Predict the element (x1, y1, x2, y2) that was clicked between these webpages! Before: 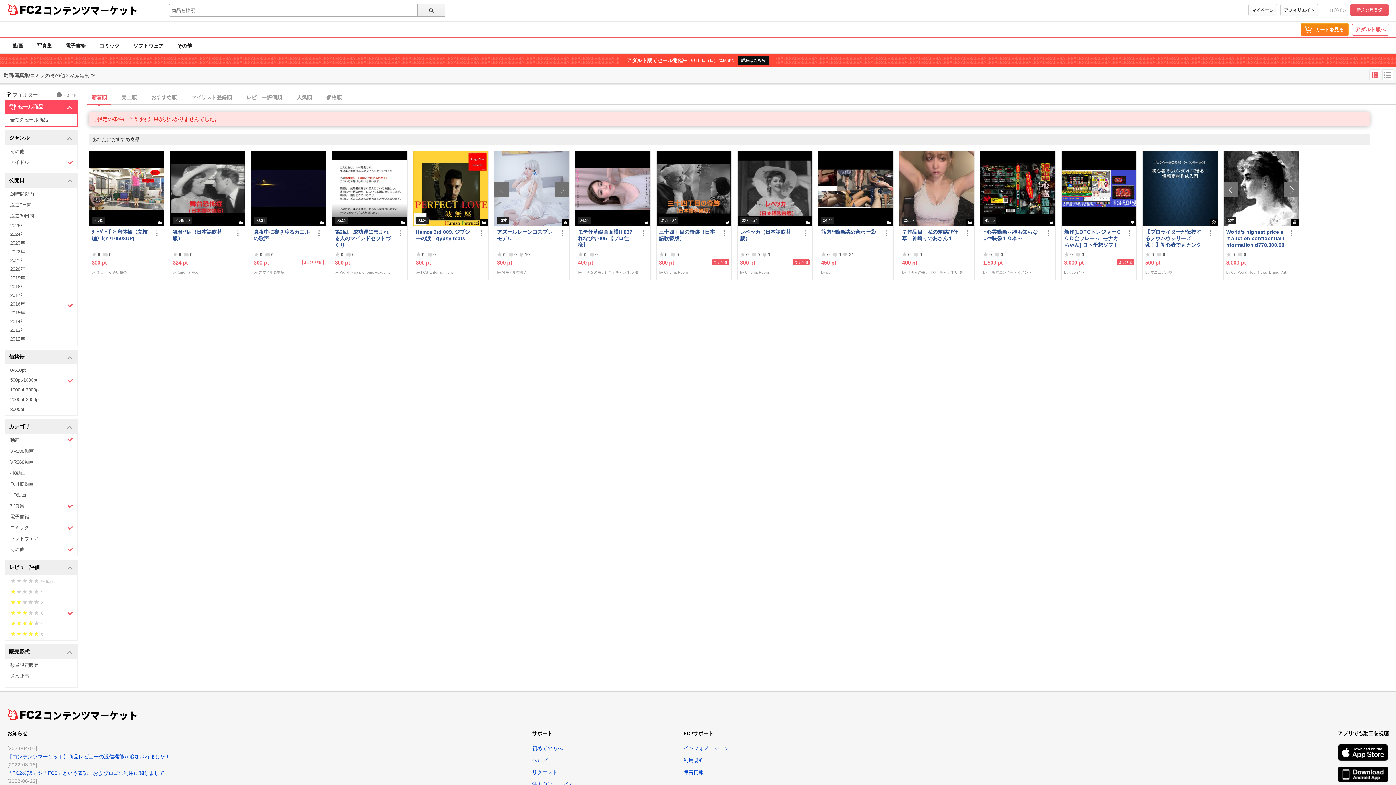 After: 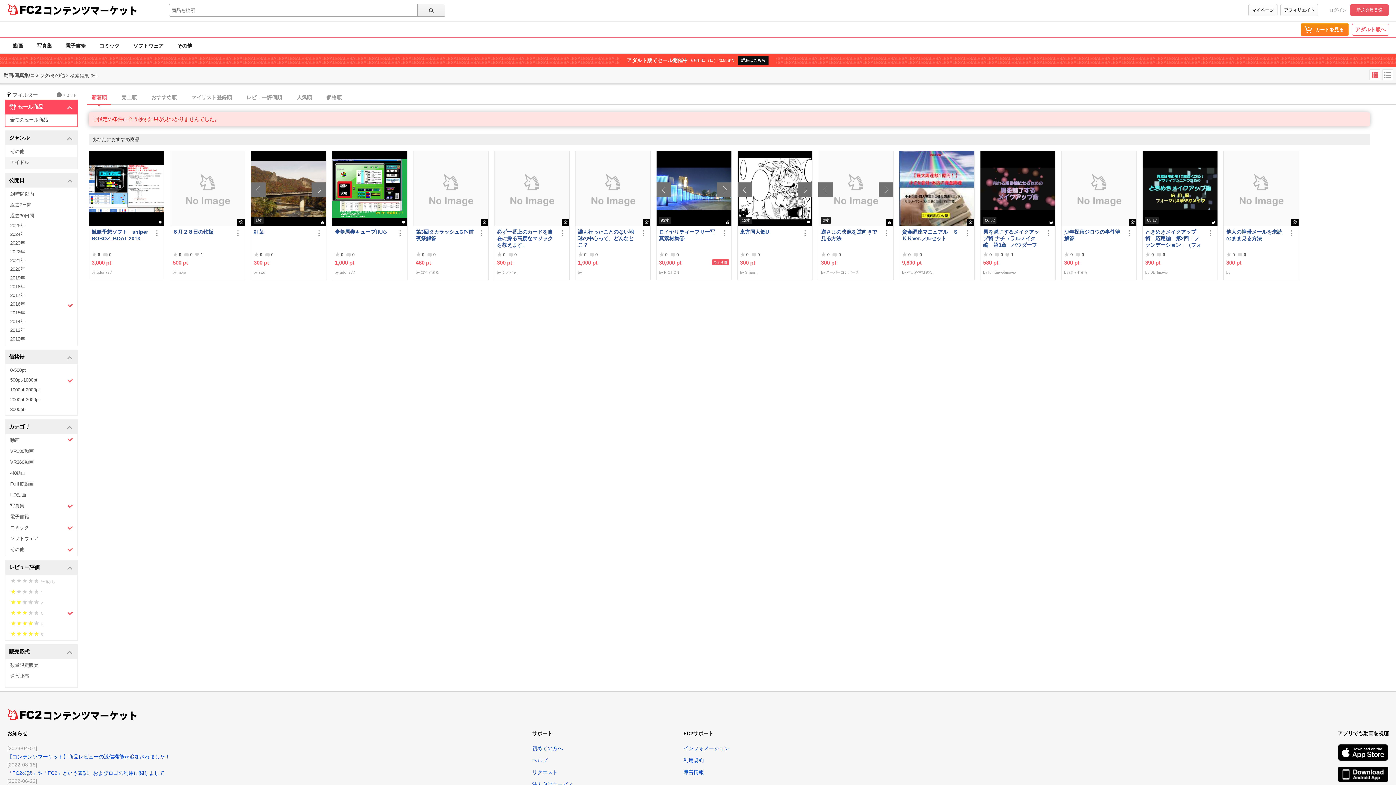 Action: label: アイドル bbox: (5, 157, 77, 169)